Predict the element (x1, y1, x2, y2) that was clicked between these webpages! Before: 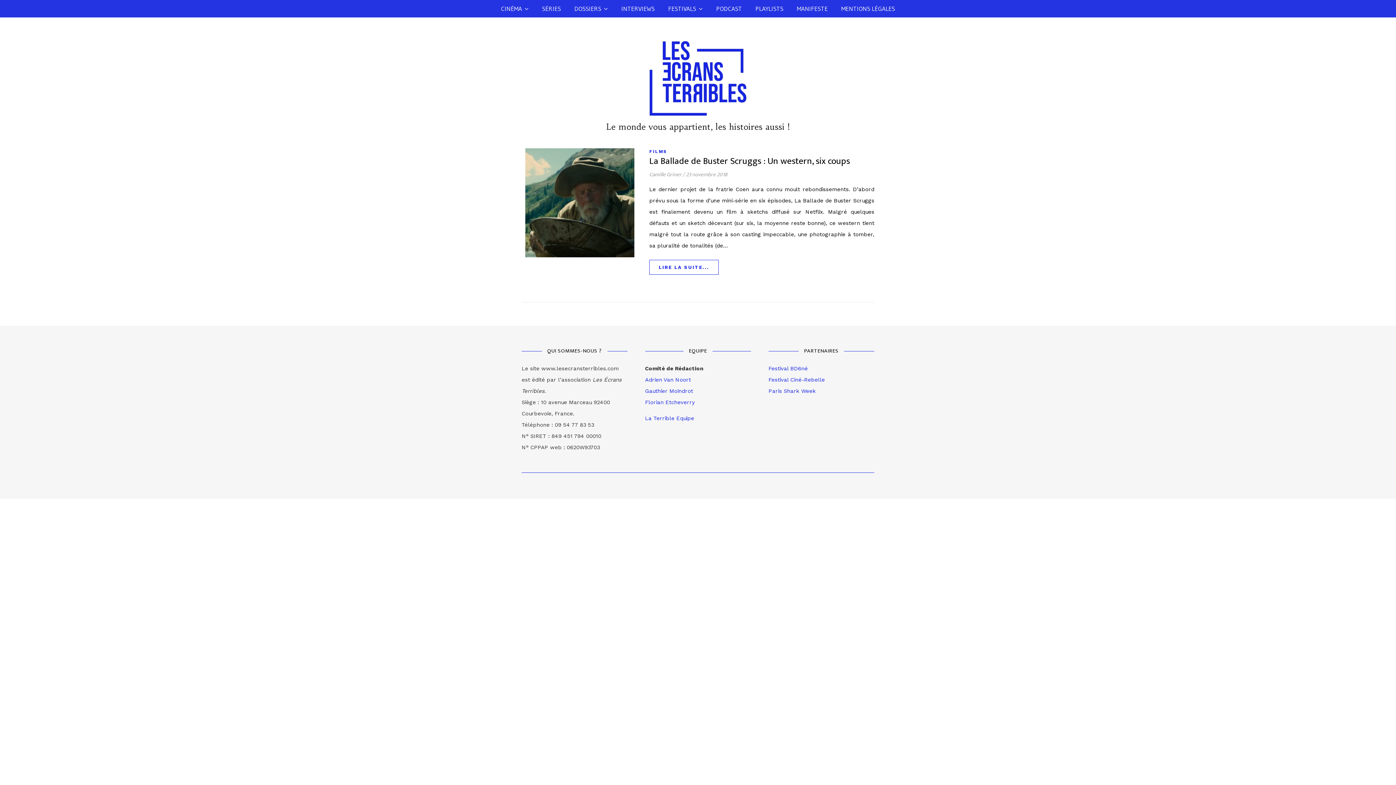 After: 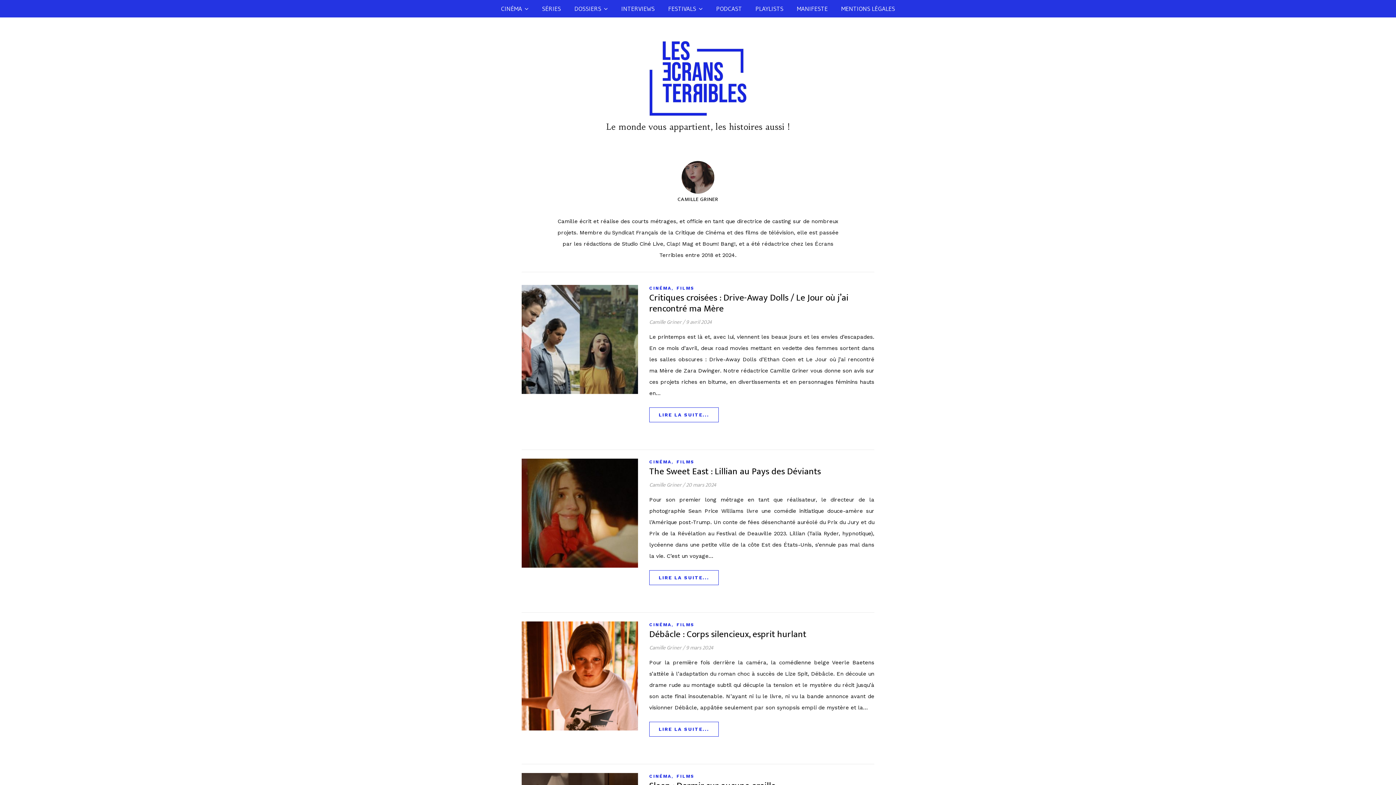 Action: bbox: (649, 171, 681, 177) label: Camille Griner